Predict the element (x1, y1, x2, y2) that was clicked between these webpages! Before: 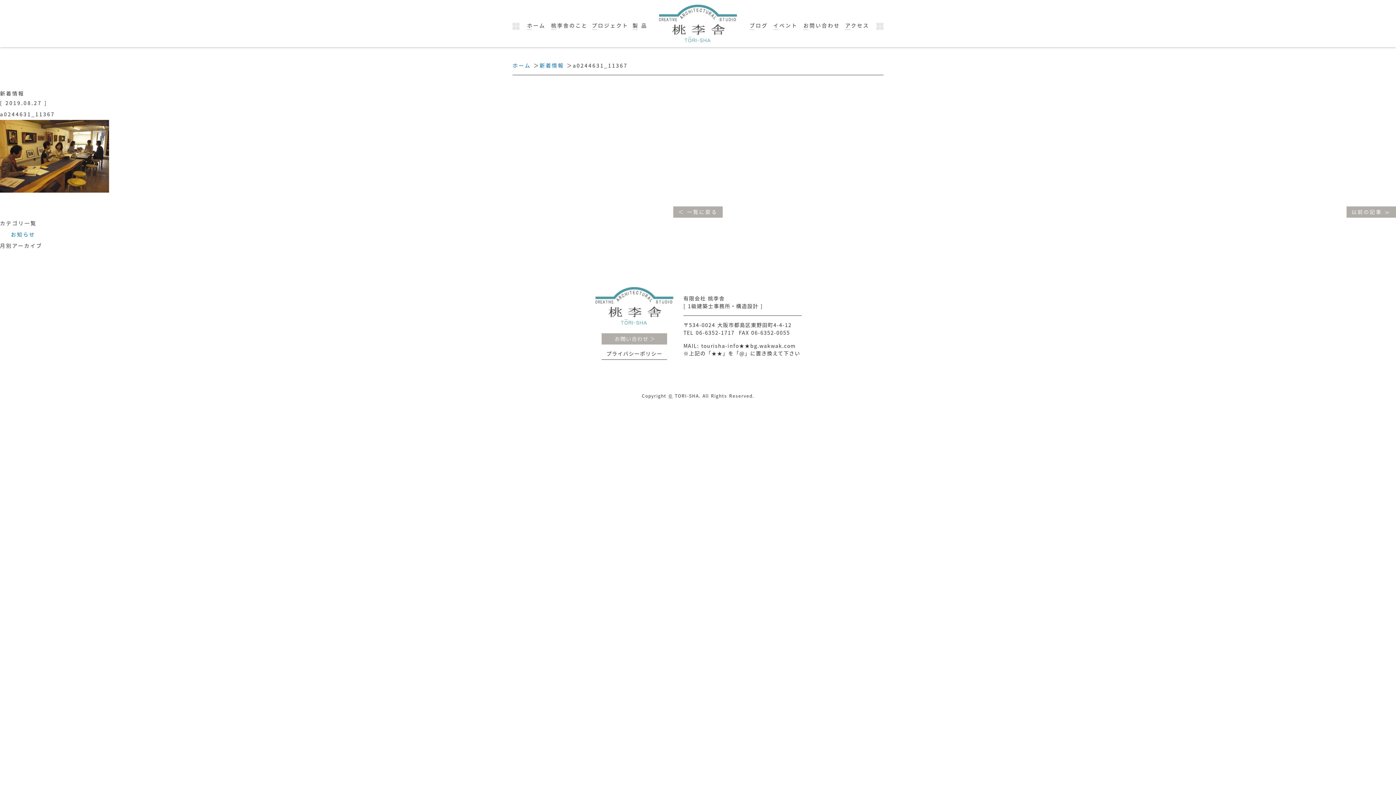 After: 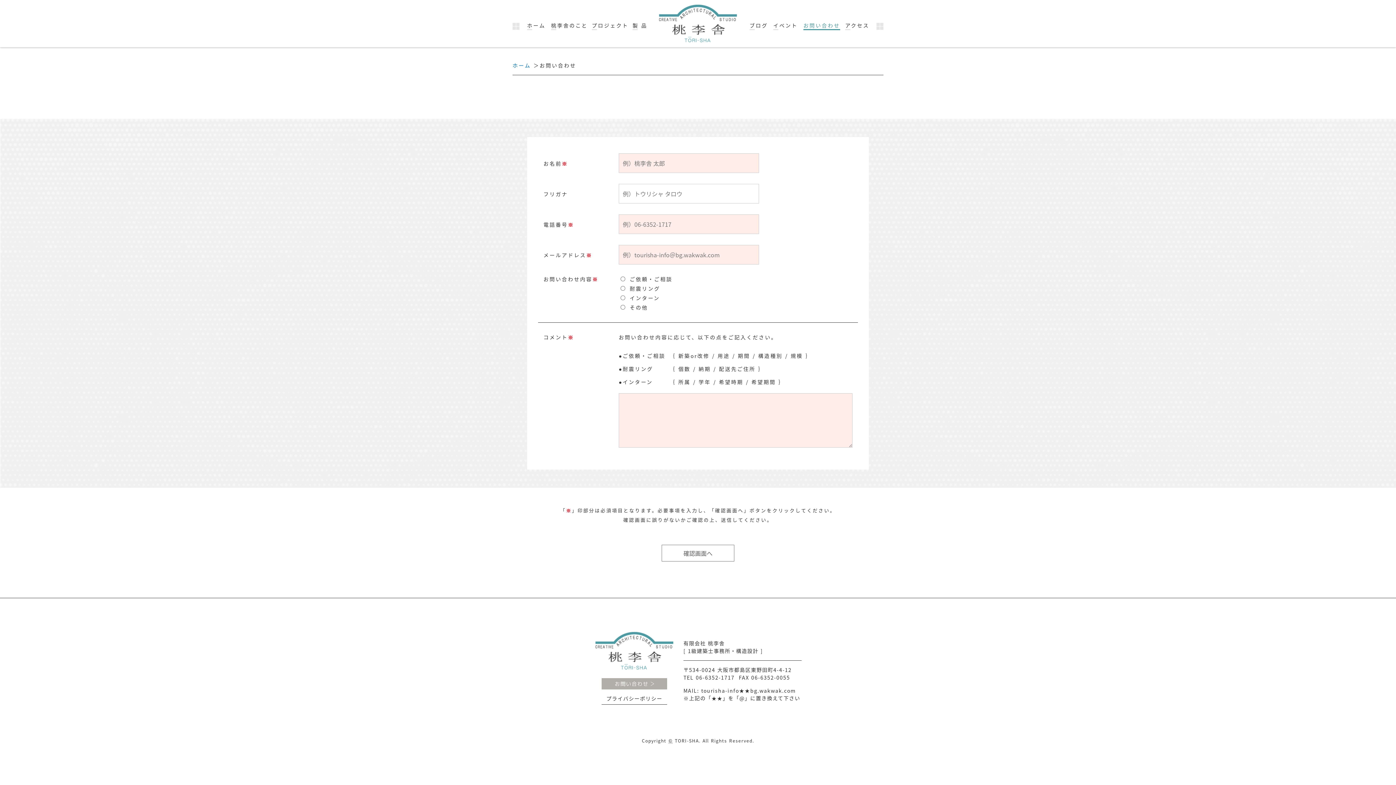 Action: bbox: (601, 333, 667, 344) label: お問い合わせ